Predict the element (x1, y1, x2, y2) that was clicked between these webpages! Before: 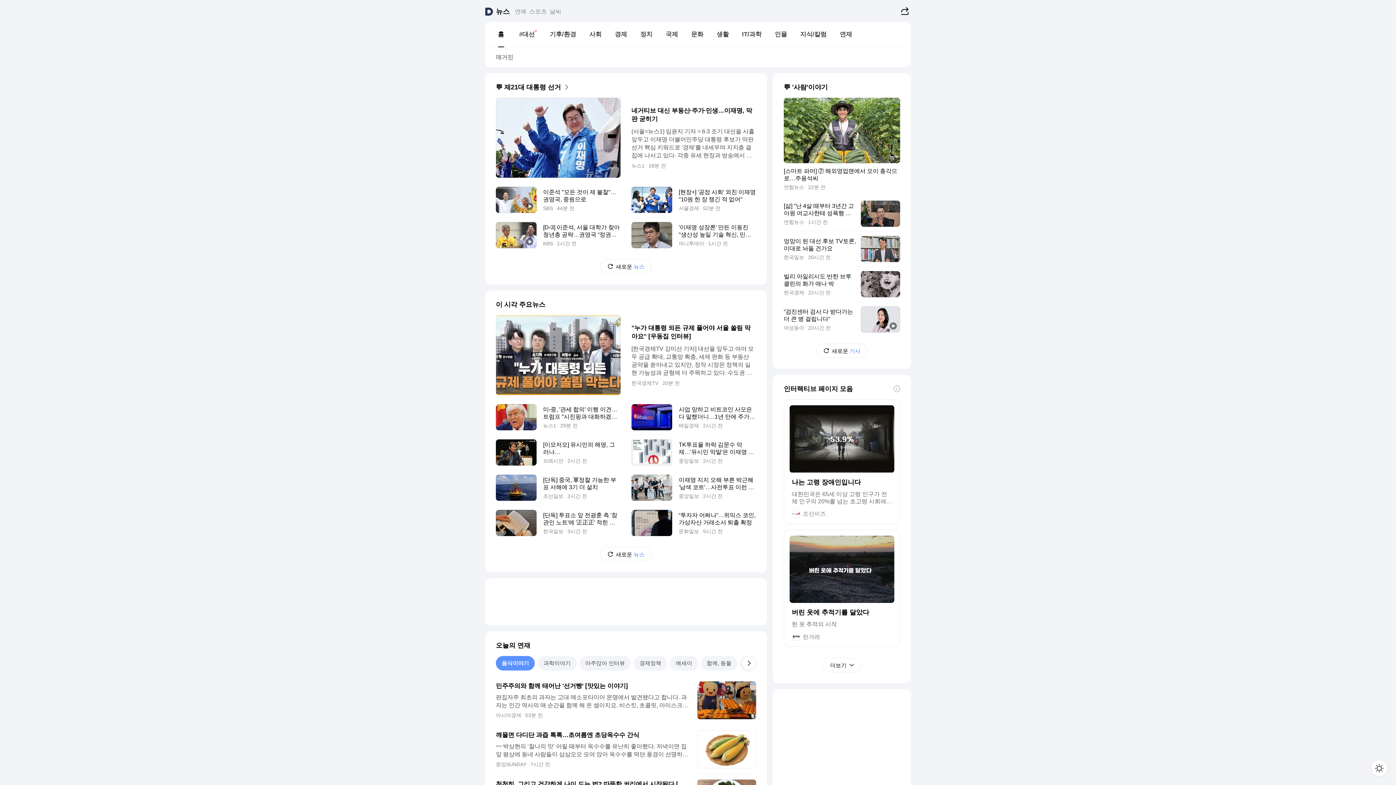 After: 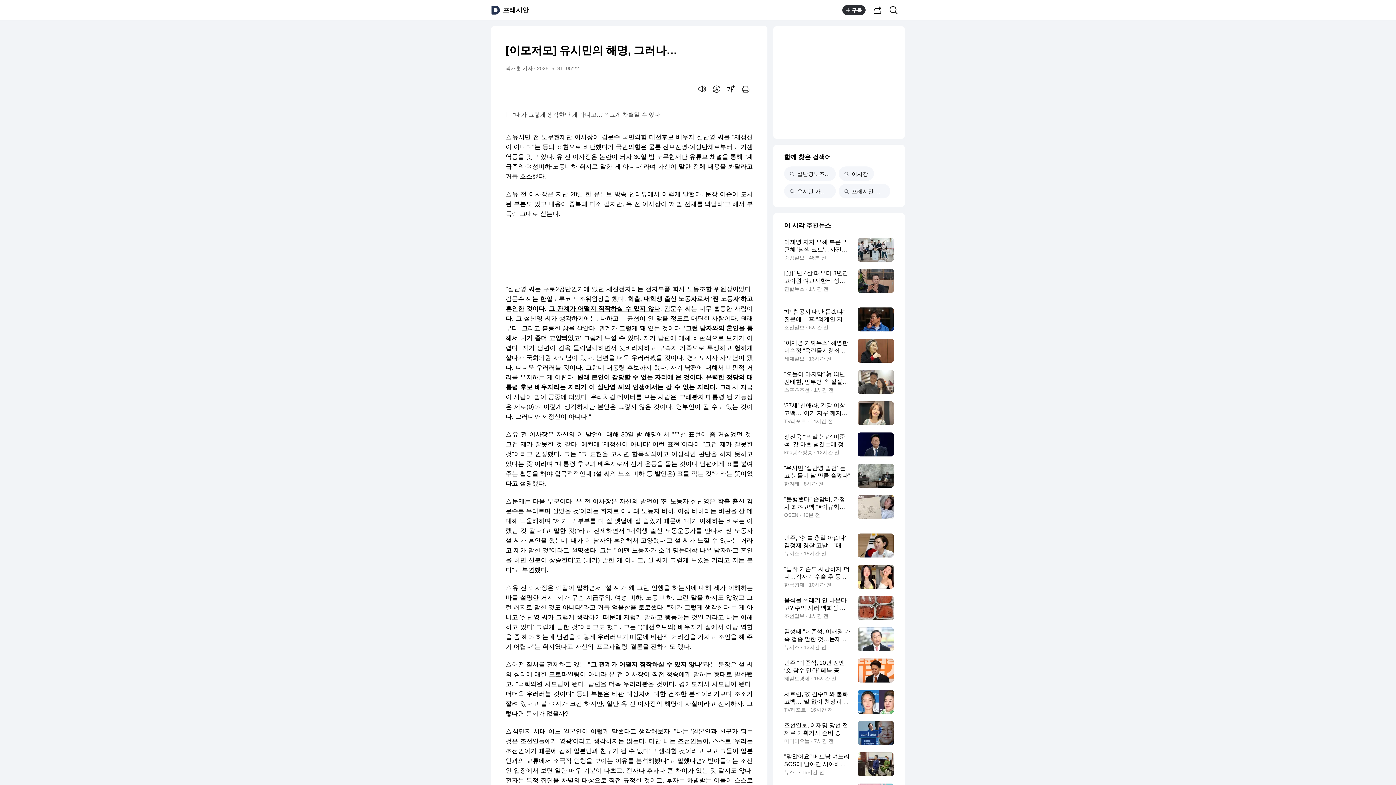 Action: label: [이모저모] 유시민의 해명, 그러나…
프레시안 2시간 전 bbox: (496, 434, 620, 470)